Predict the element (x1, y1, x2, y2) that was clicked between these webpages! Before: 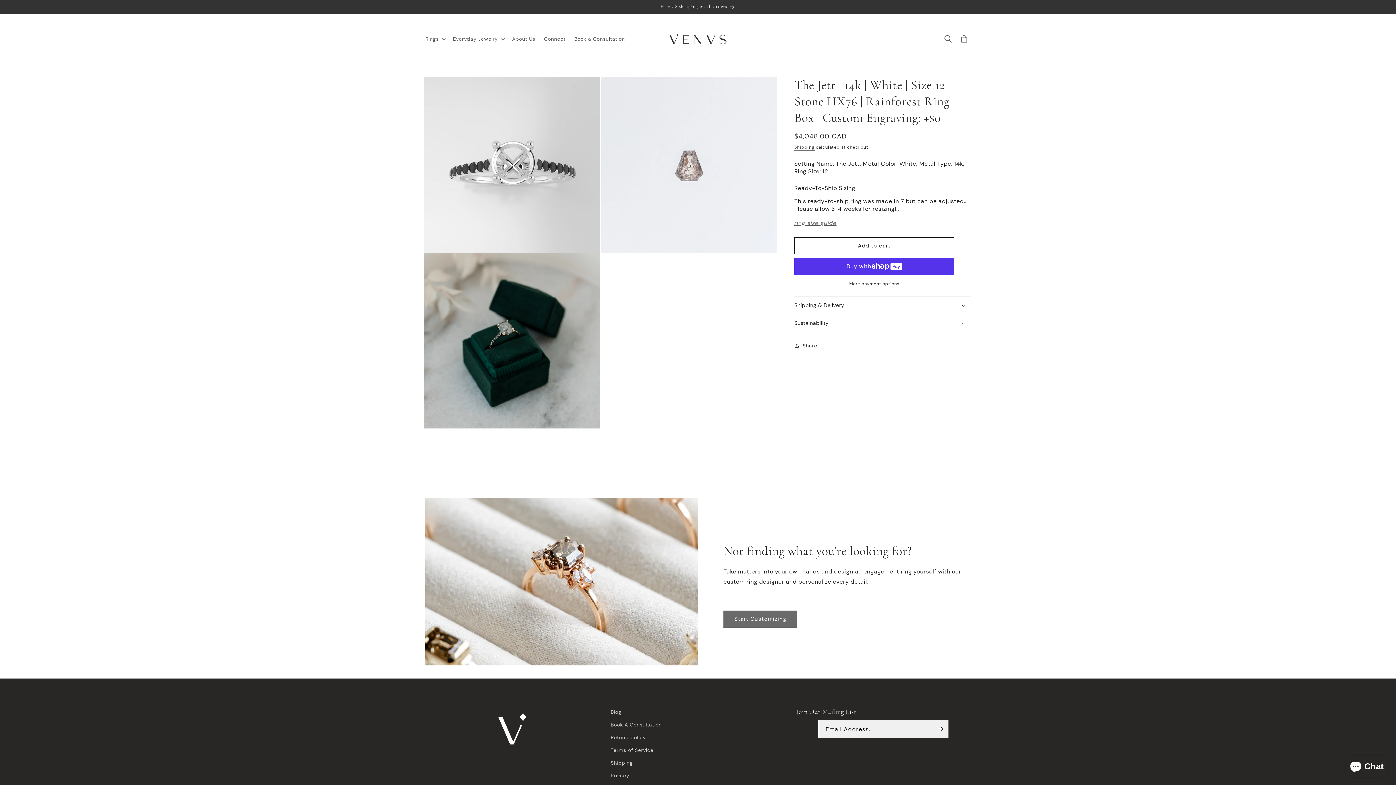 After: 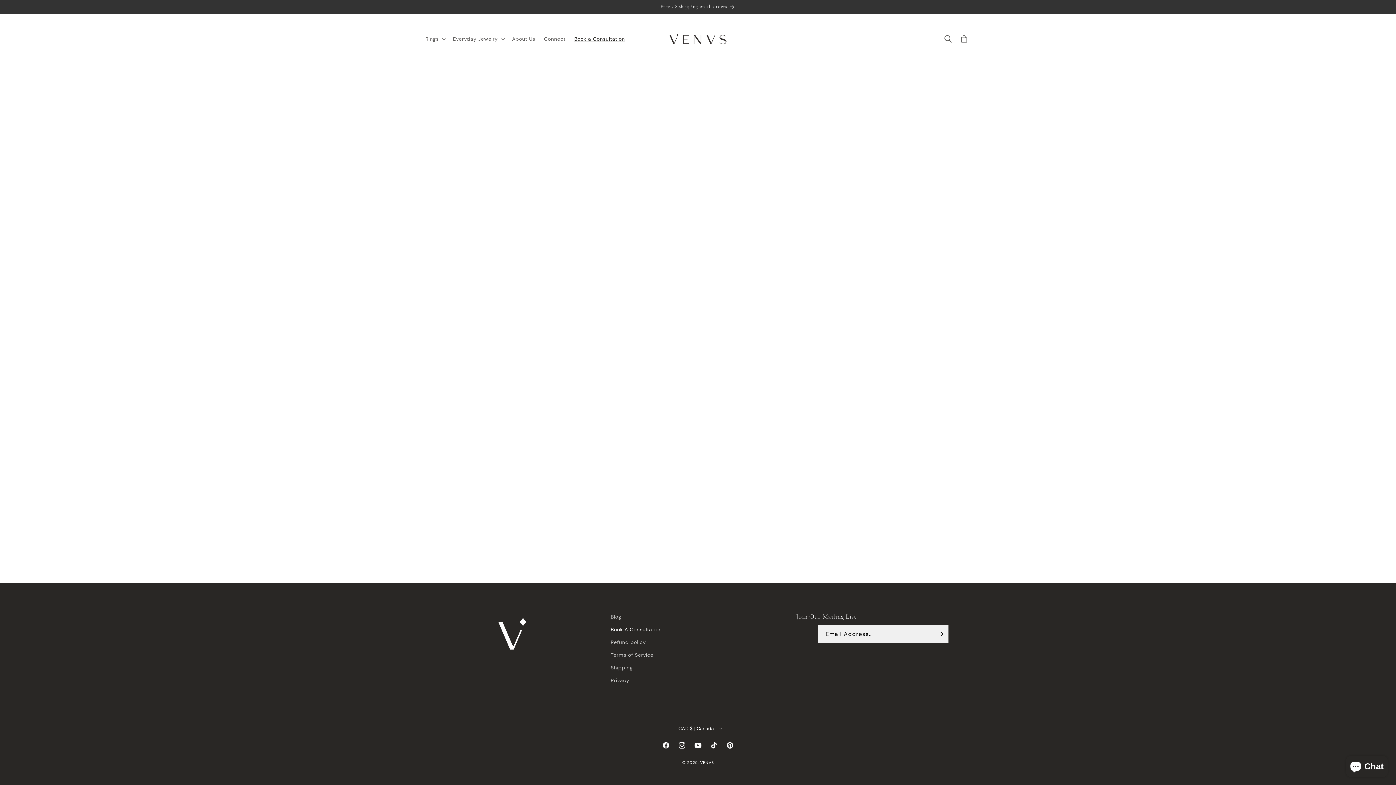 Action: bbox: (570, 31, 629, 46) label: Book a Consultation